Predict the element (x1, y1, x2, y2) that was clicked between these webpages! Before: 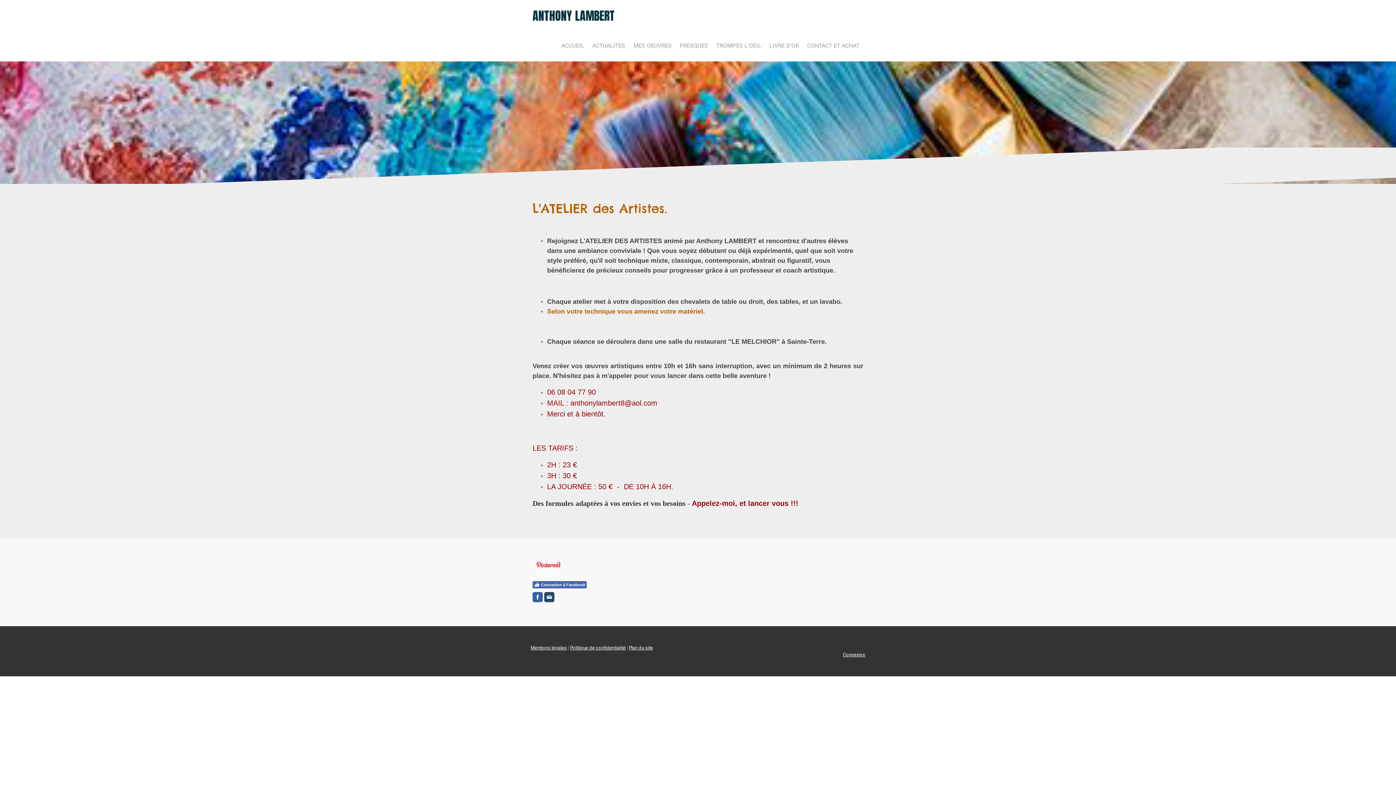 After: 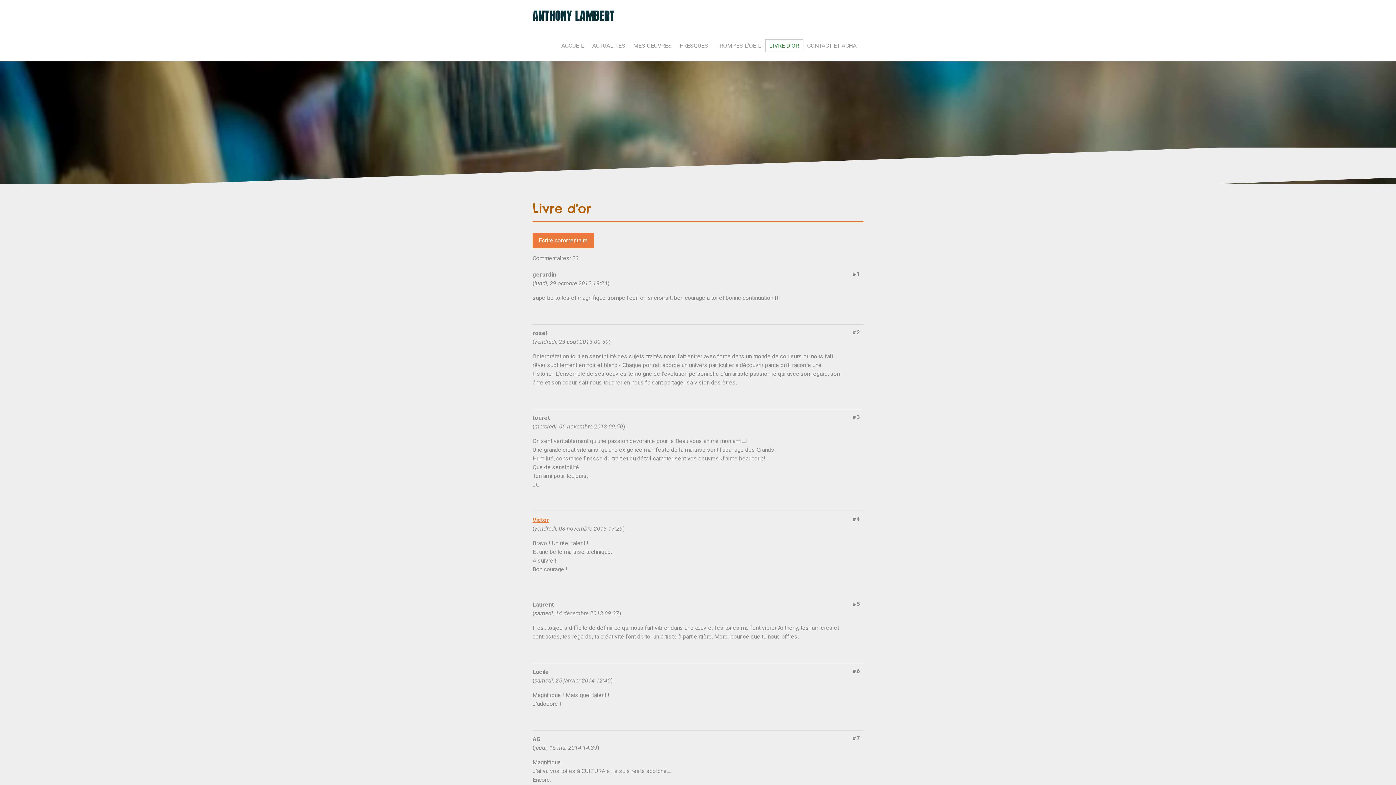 Action: label: LIVRE D'OR bbox: (765, 39, 803, 52)